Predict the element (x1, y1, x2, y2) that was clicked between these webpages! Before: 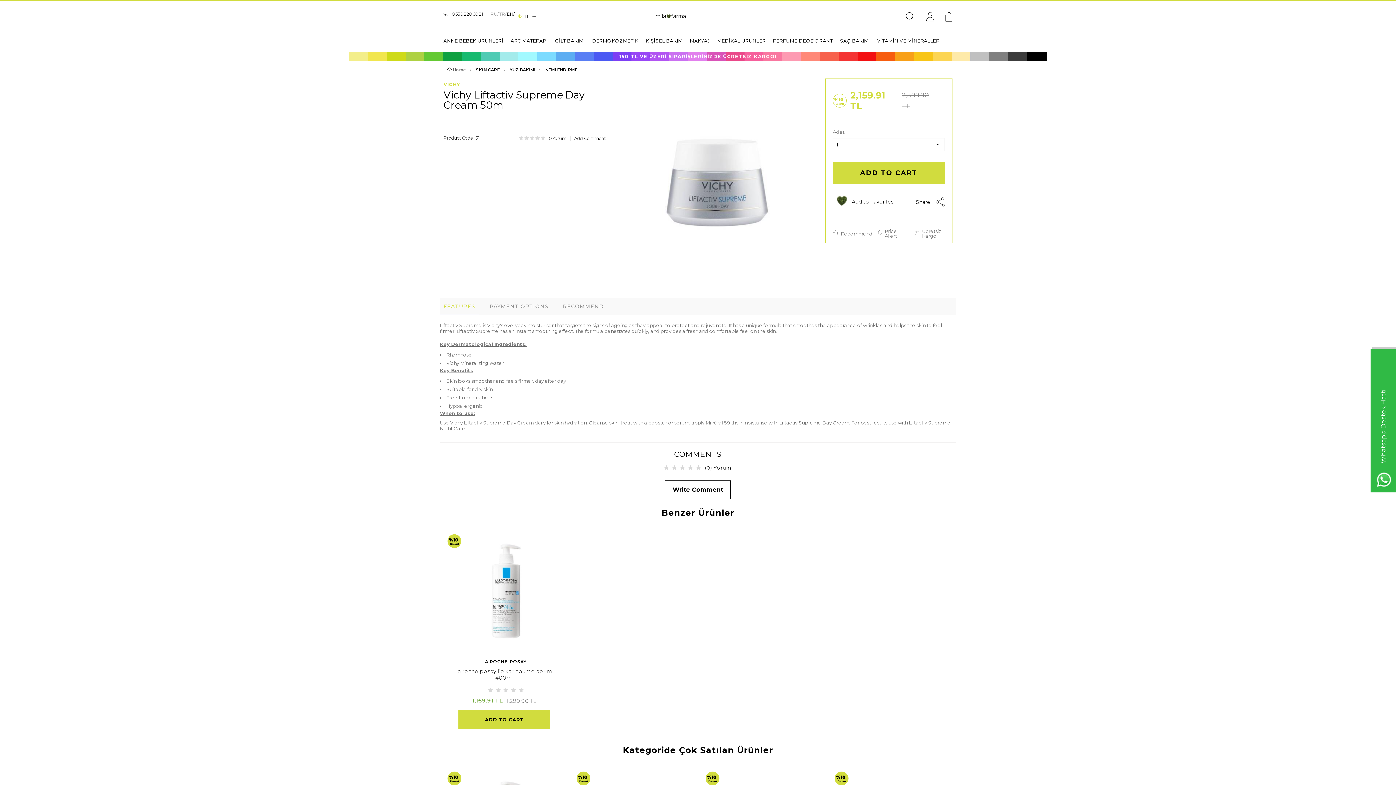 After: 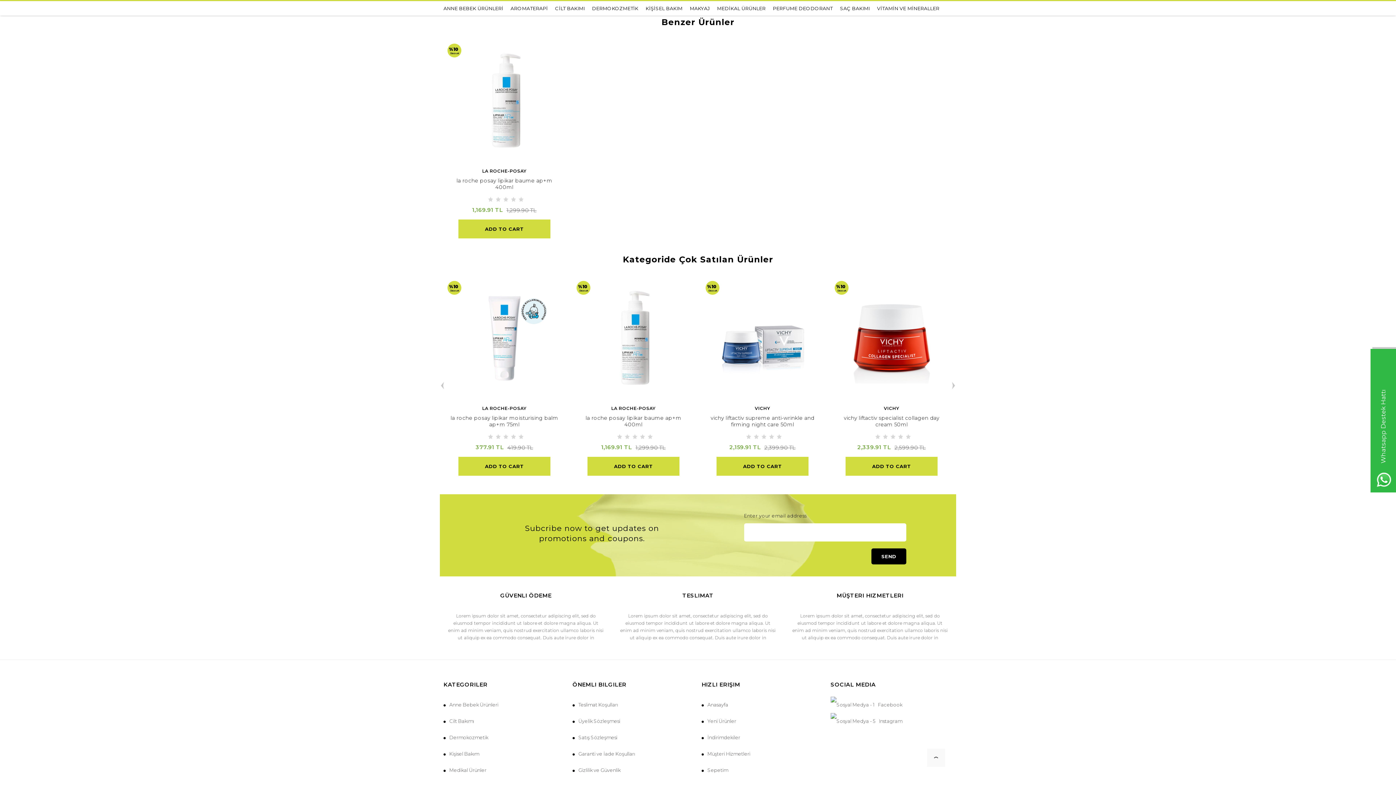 Action: bbox: (570, 135, 606, 140) label: Add Comment